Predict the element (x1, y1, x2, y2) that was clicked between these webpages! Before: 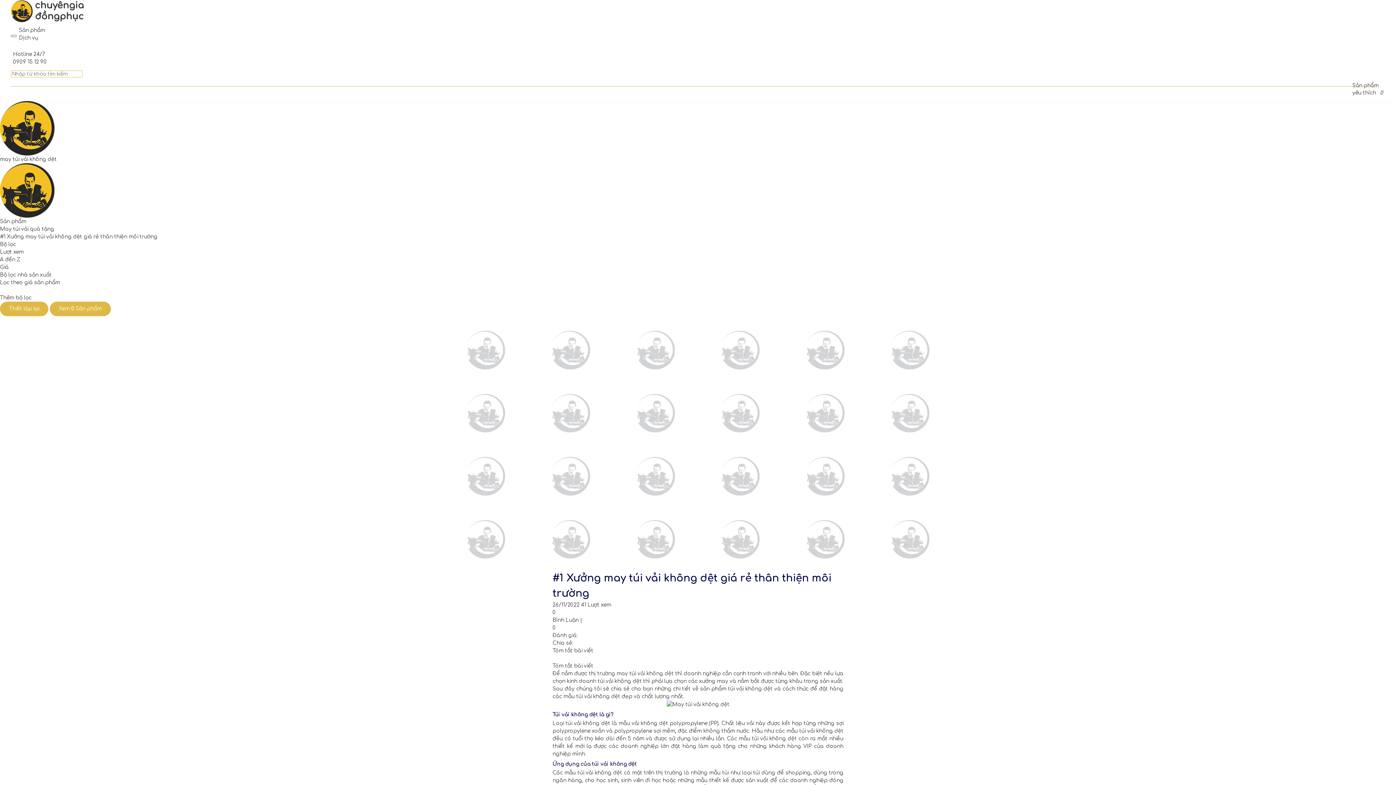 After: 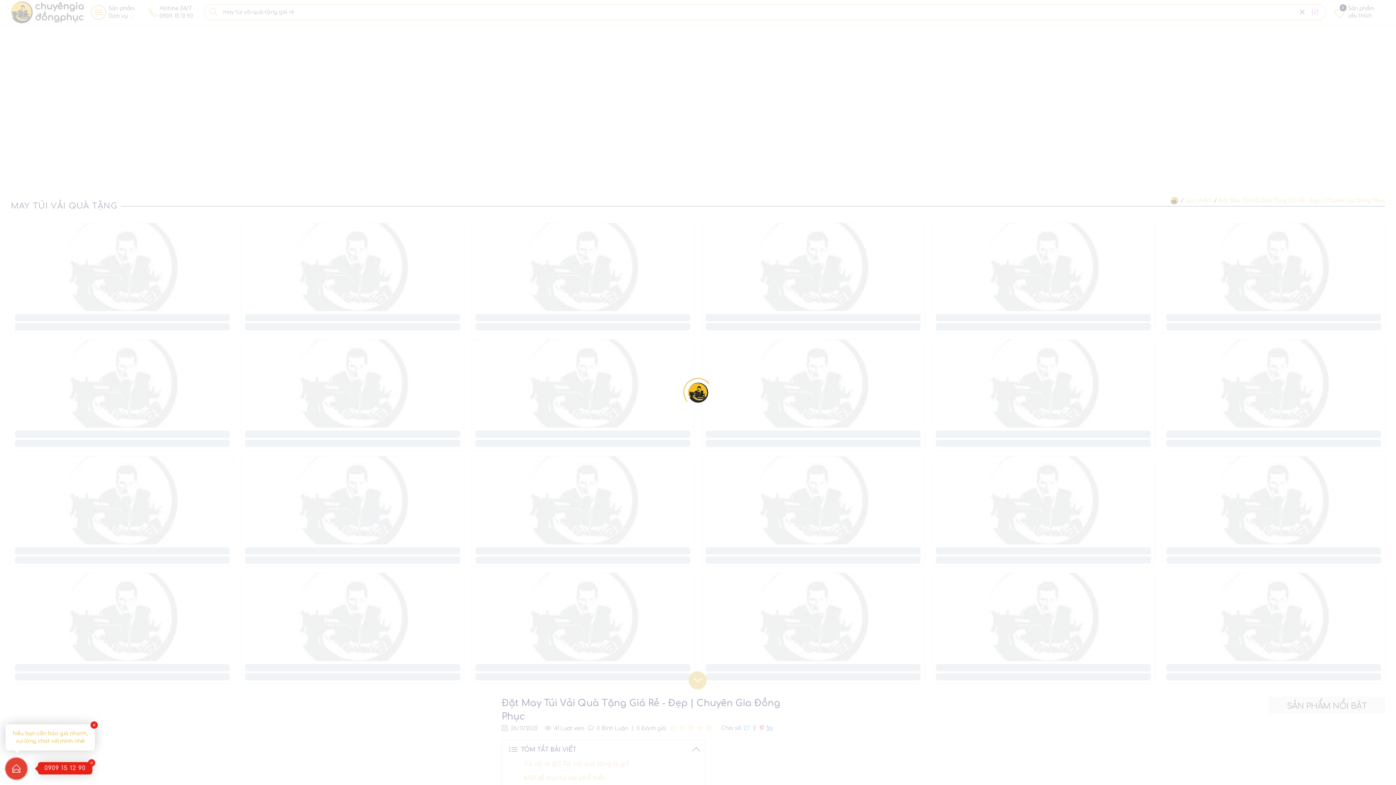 Action: bbox: (0, 226, 54, 232) label: May túi vải quà tặng